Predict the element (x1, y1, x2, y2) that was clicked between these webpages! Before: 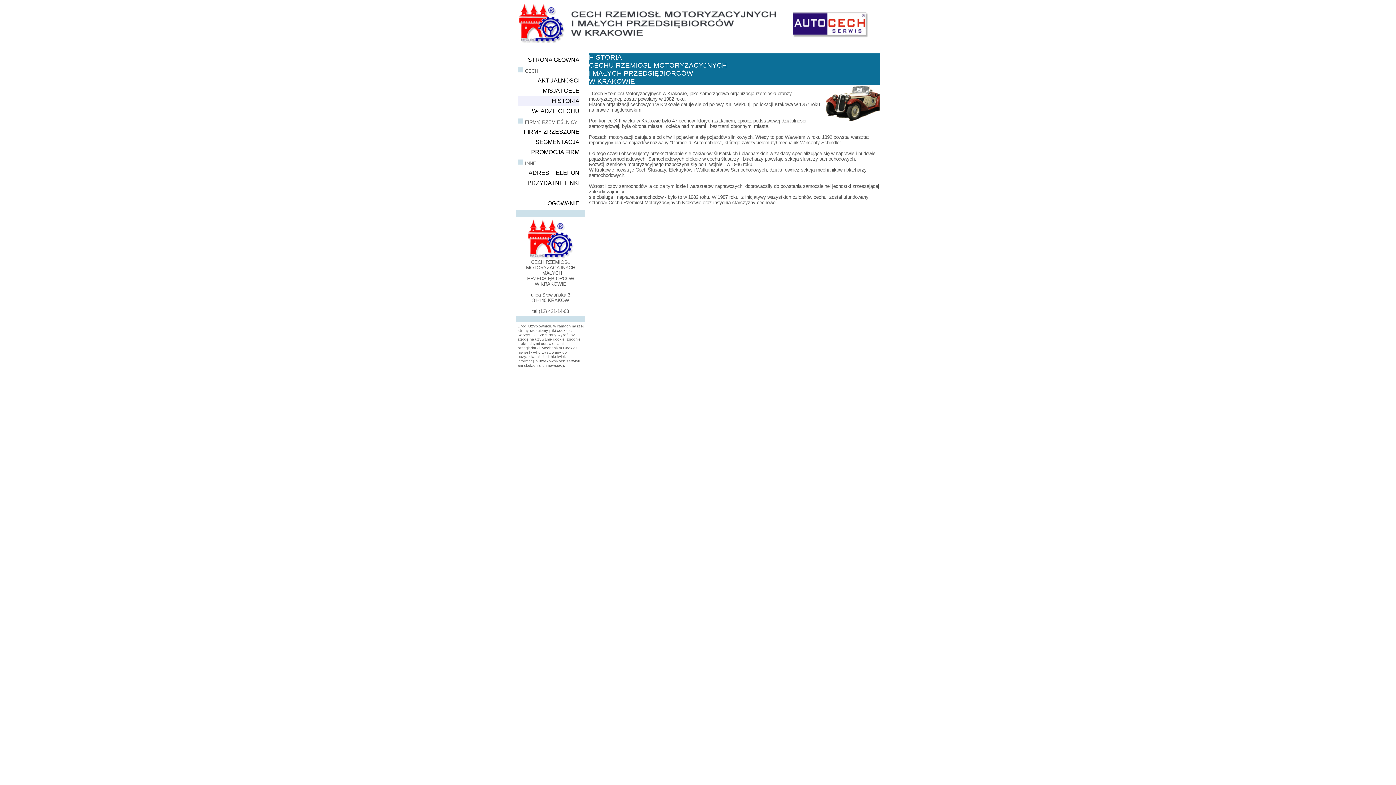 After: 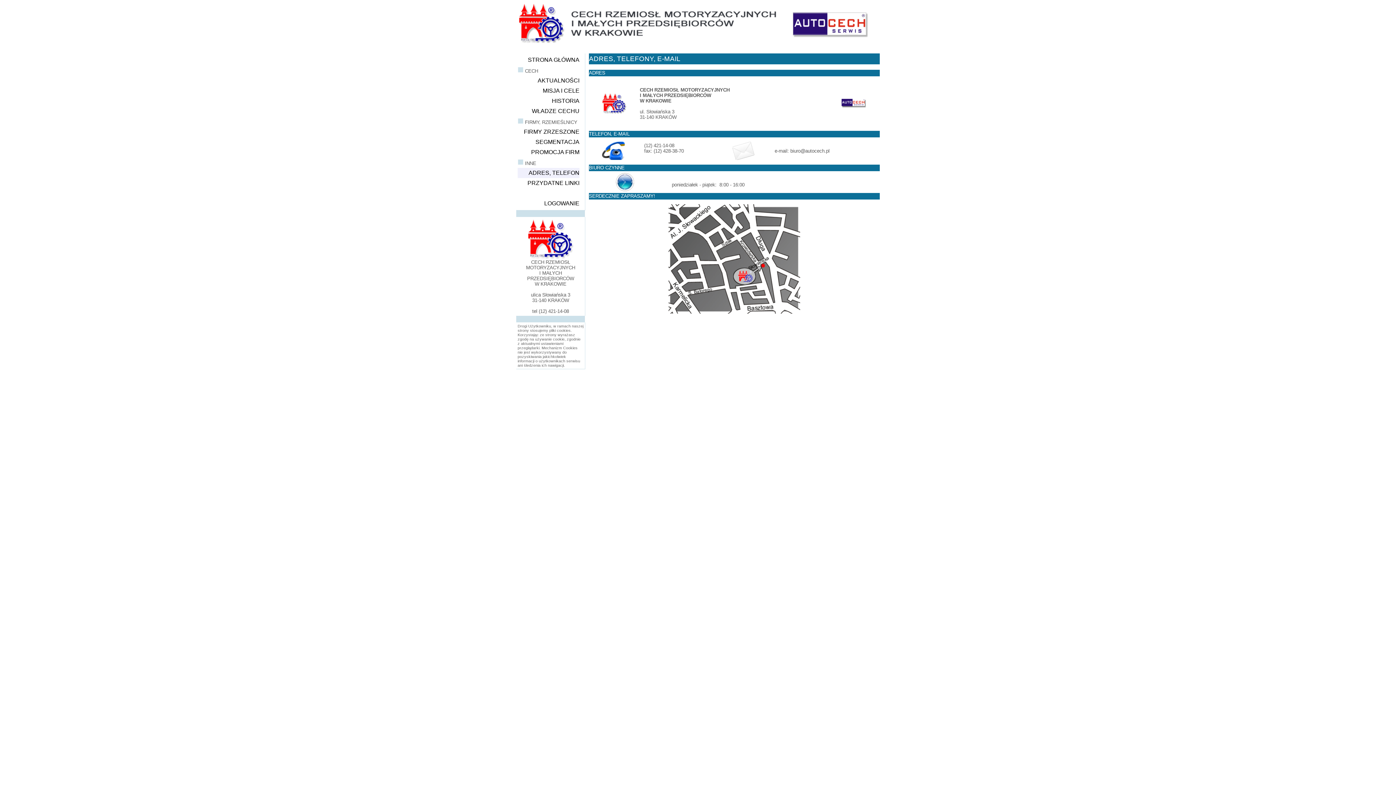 Action: bbox: (528, 169, 579, 176) label: ADRES, TELEFON